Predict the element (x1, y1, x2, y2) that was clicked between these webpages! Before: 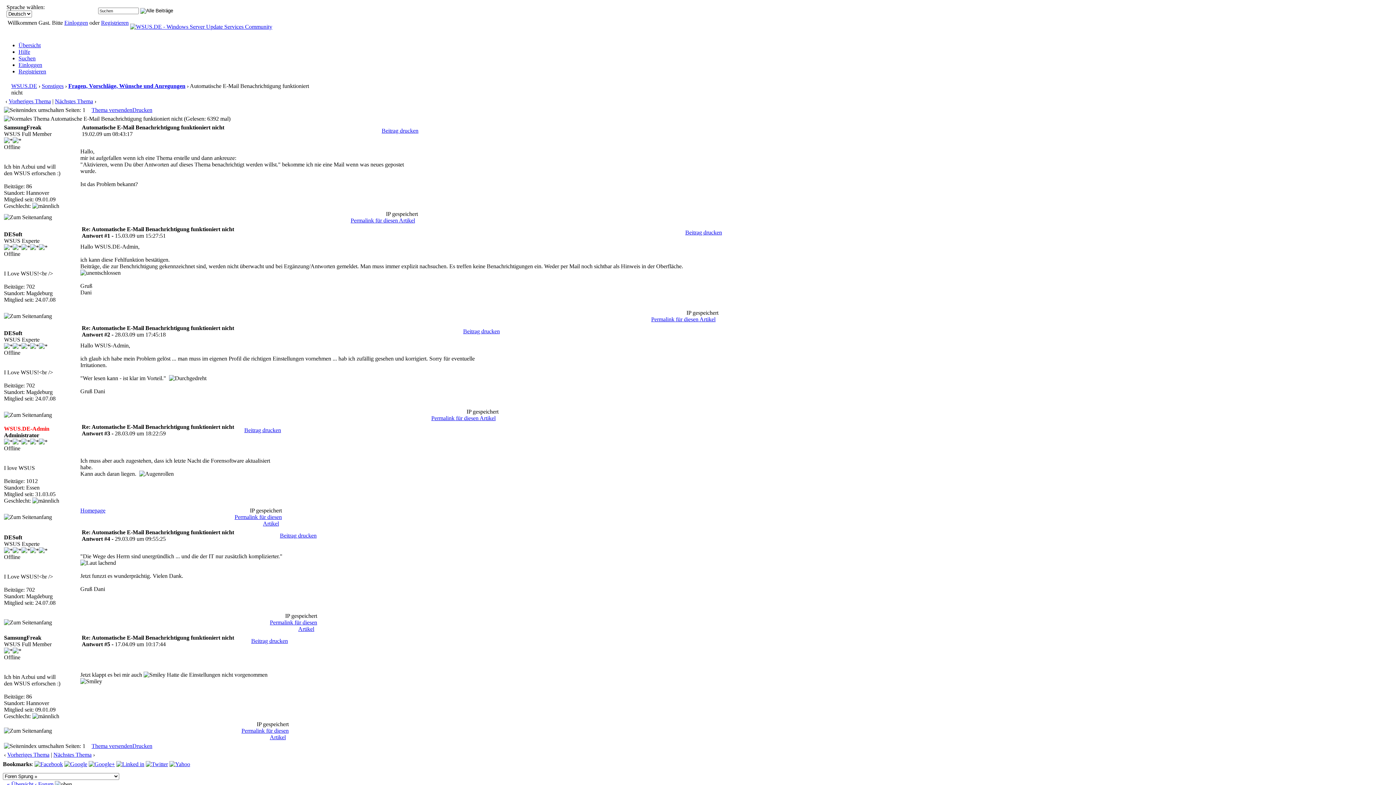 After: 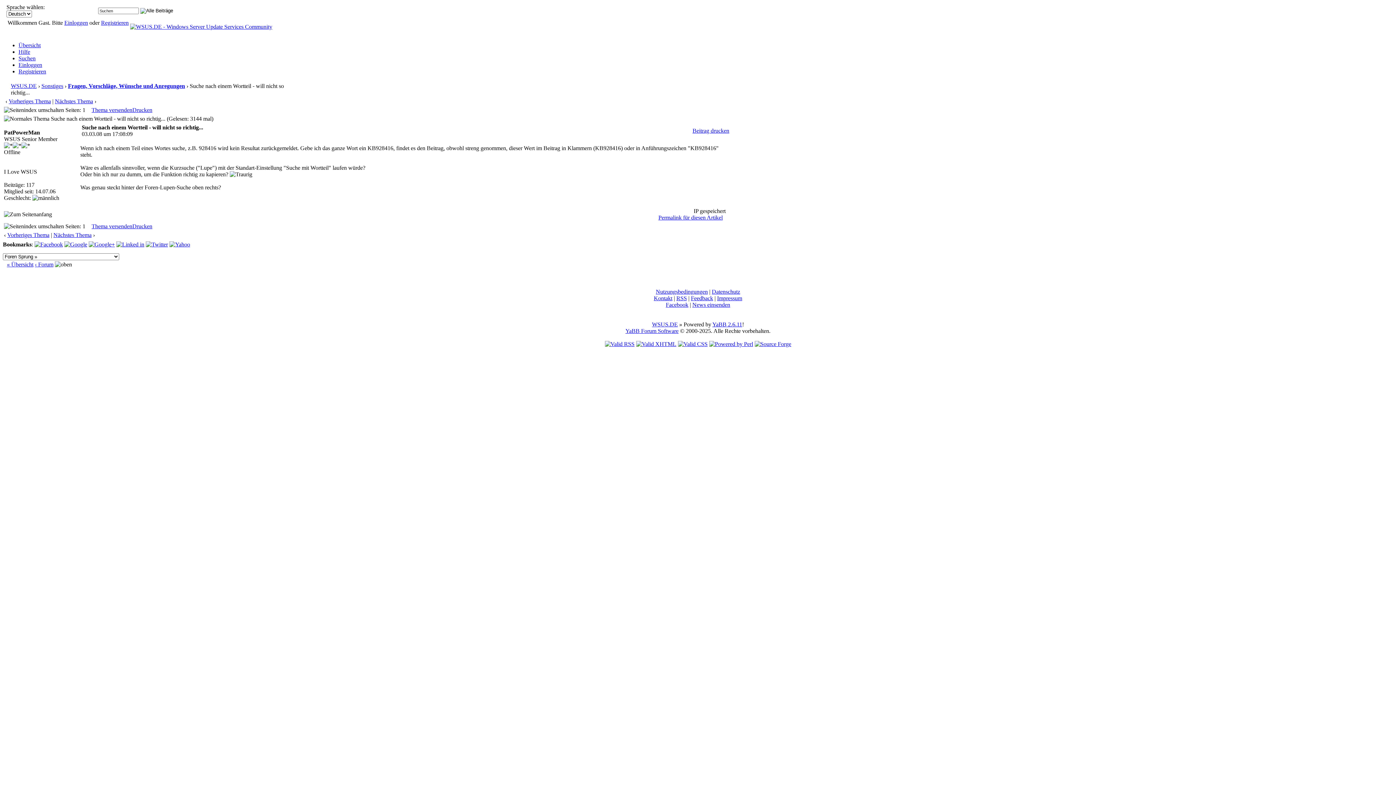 Action: bbox: (7, 752, 49, 758) label: Vorheriges Thema